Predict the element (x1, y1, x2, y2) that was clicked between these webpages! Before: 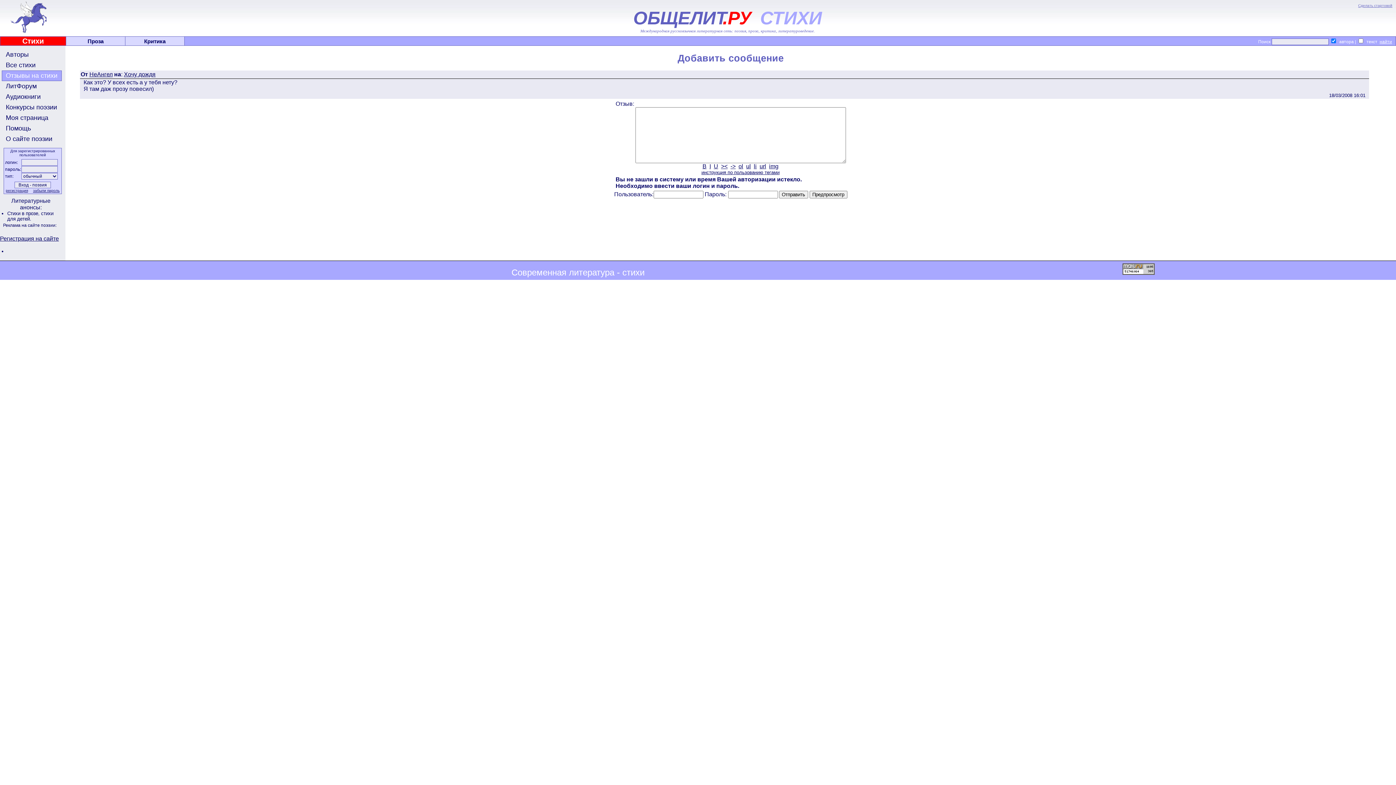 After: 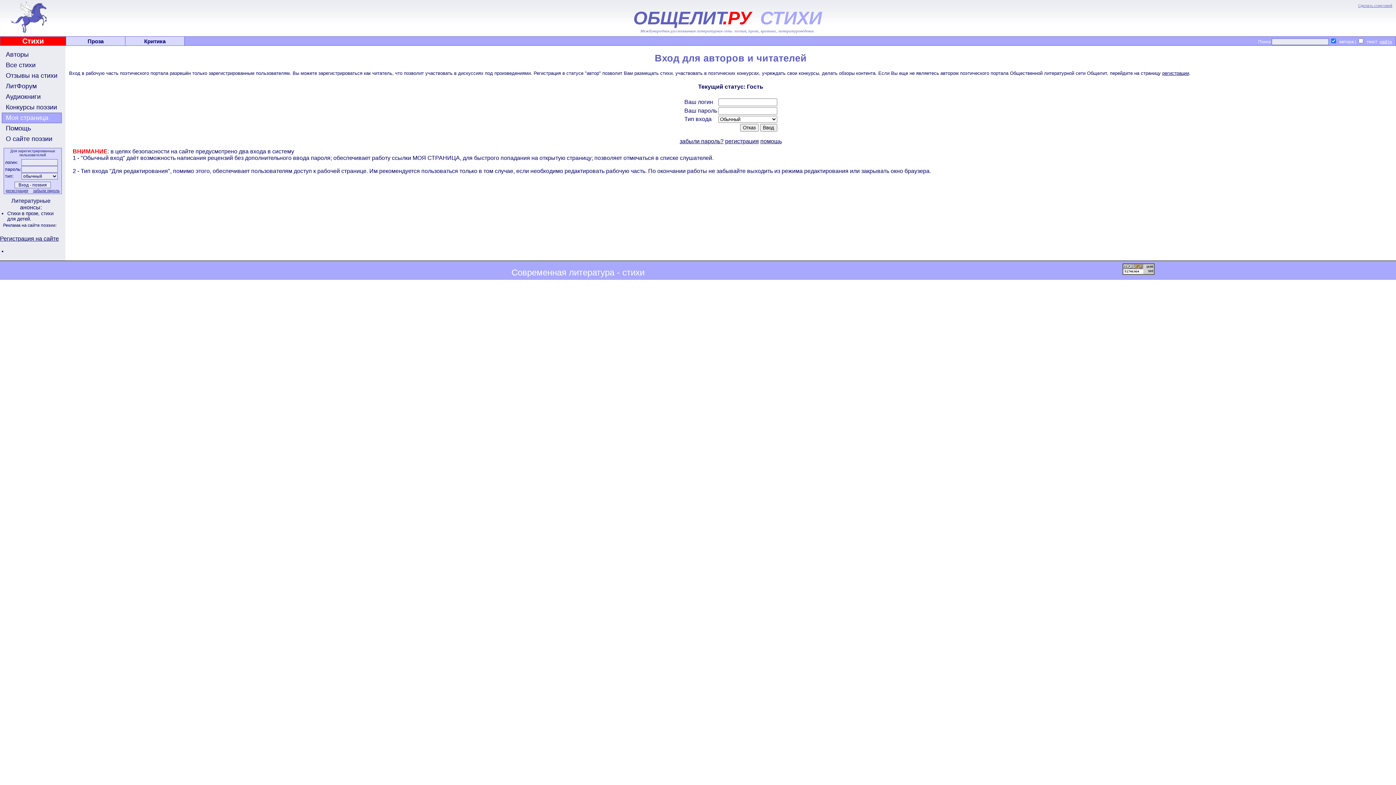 Action: label: Моя страница bbox: (1, 112, 61, 123)